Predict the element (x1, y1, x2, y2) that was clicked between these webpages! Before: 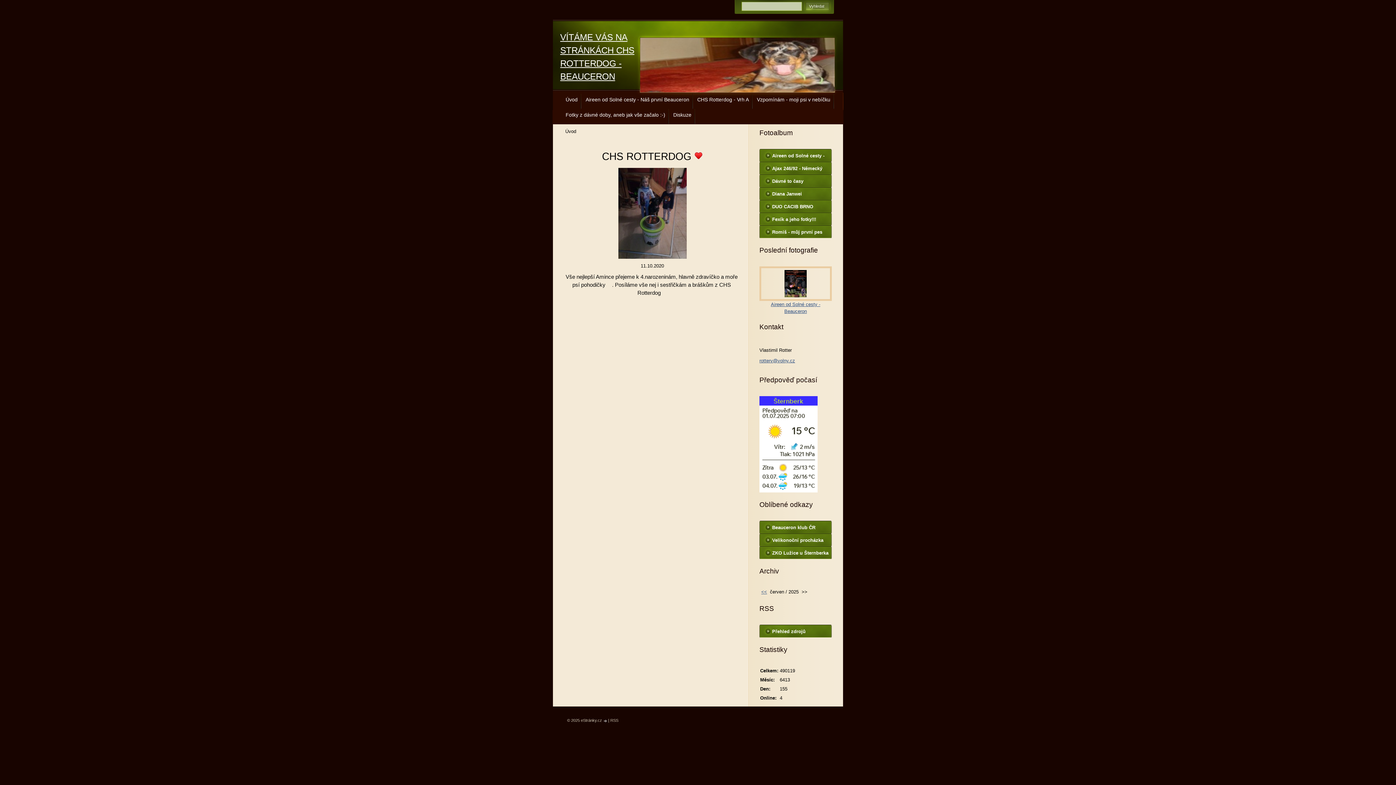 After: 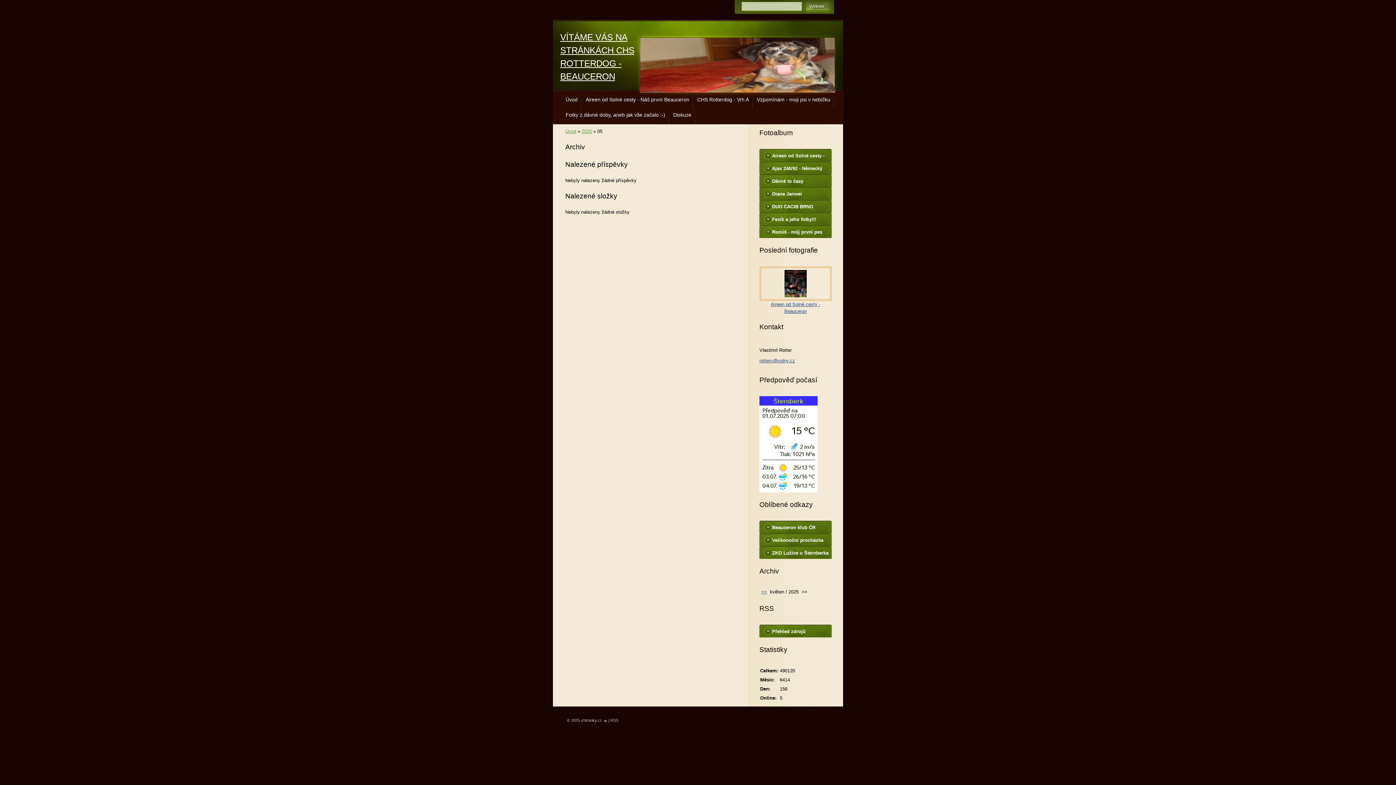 Action: label: << bbox: (761, 589, 767, 594)